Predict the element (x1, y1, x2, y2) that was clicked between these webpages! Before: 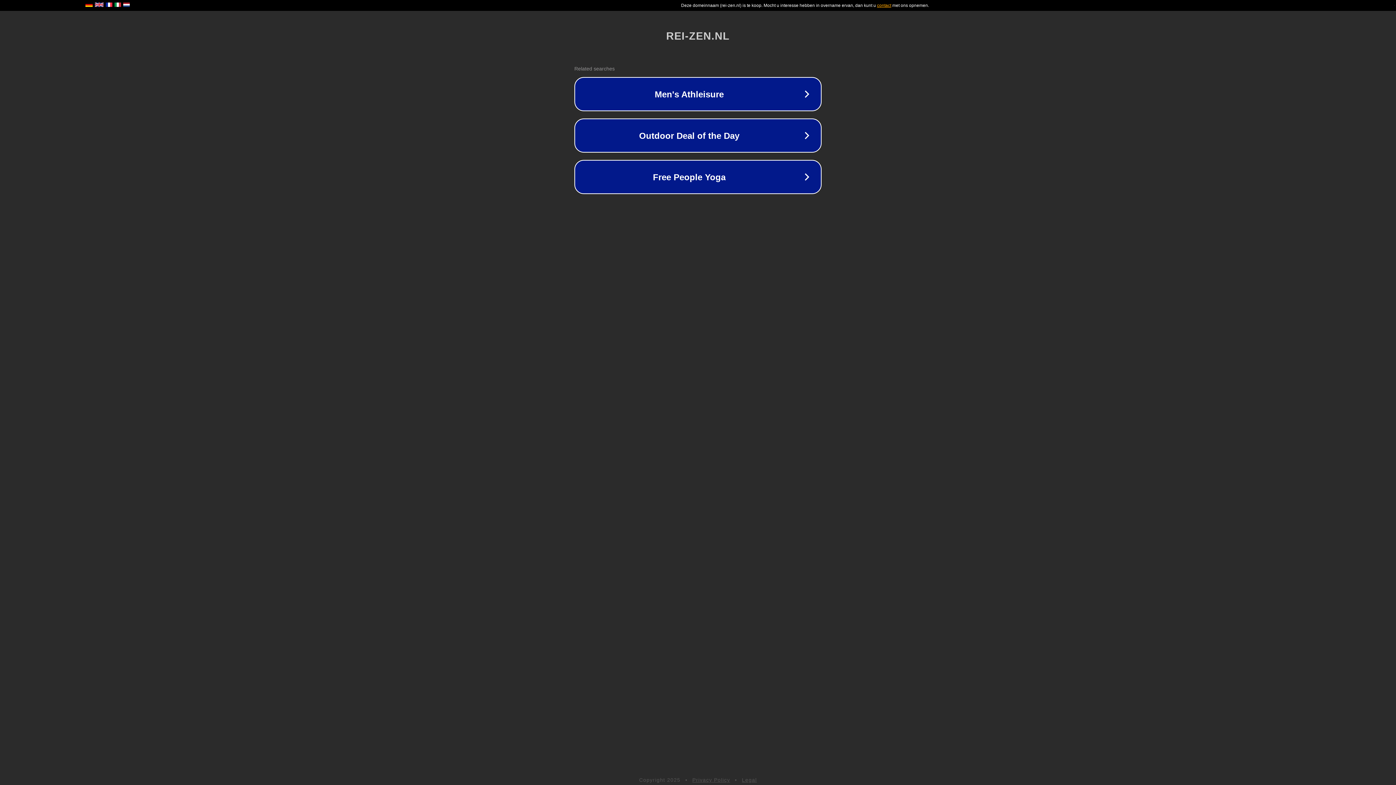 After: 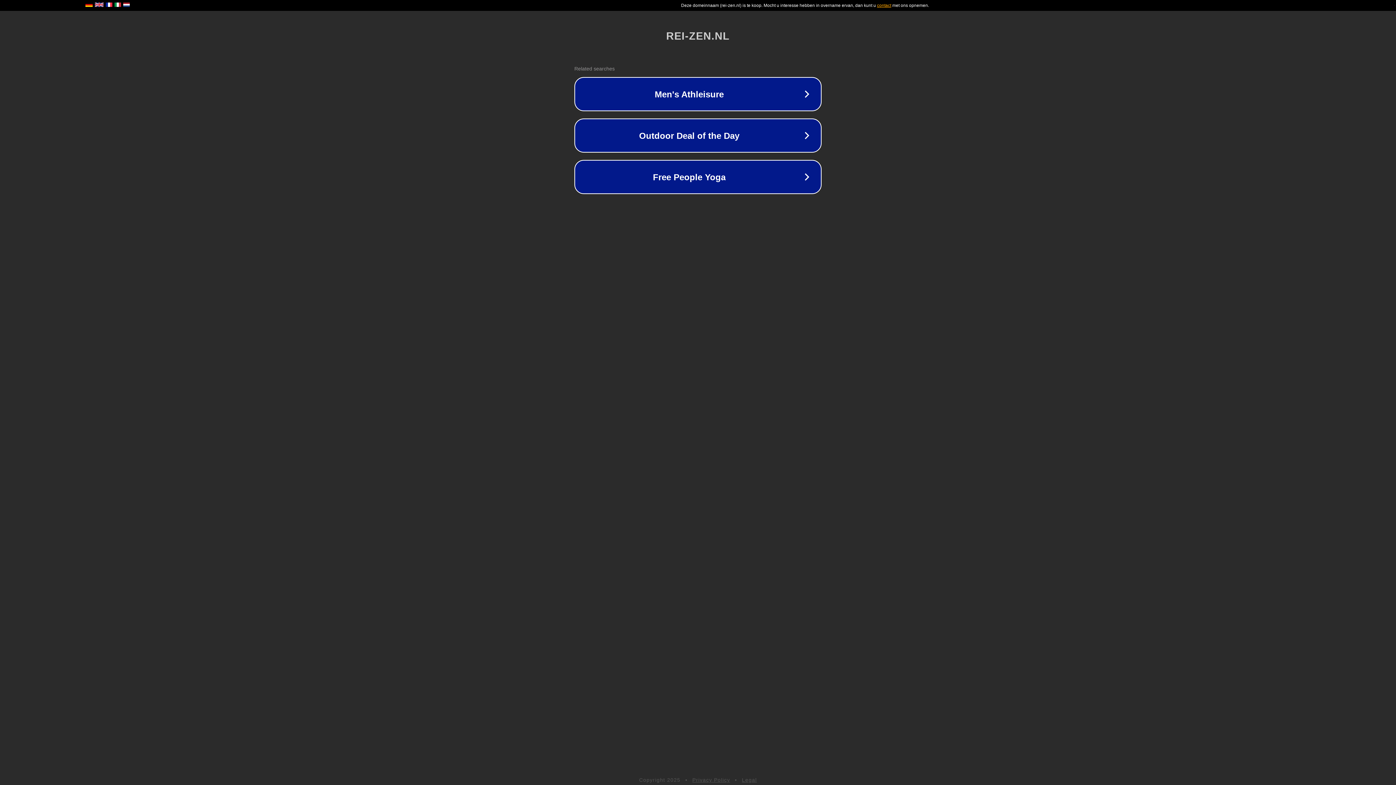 Action: bbox: (692, 777, 730, 783) label: Privacy Policy